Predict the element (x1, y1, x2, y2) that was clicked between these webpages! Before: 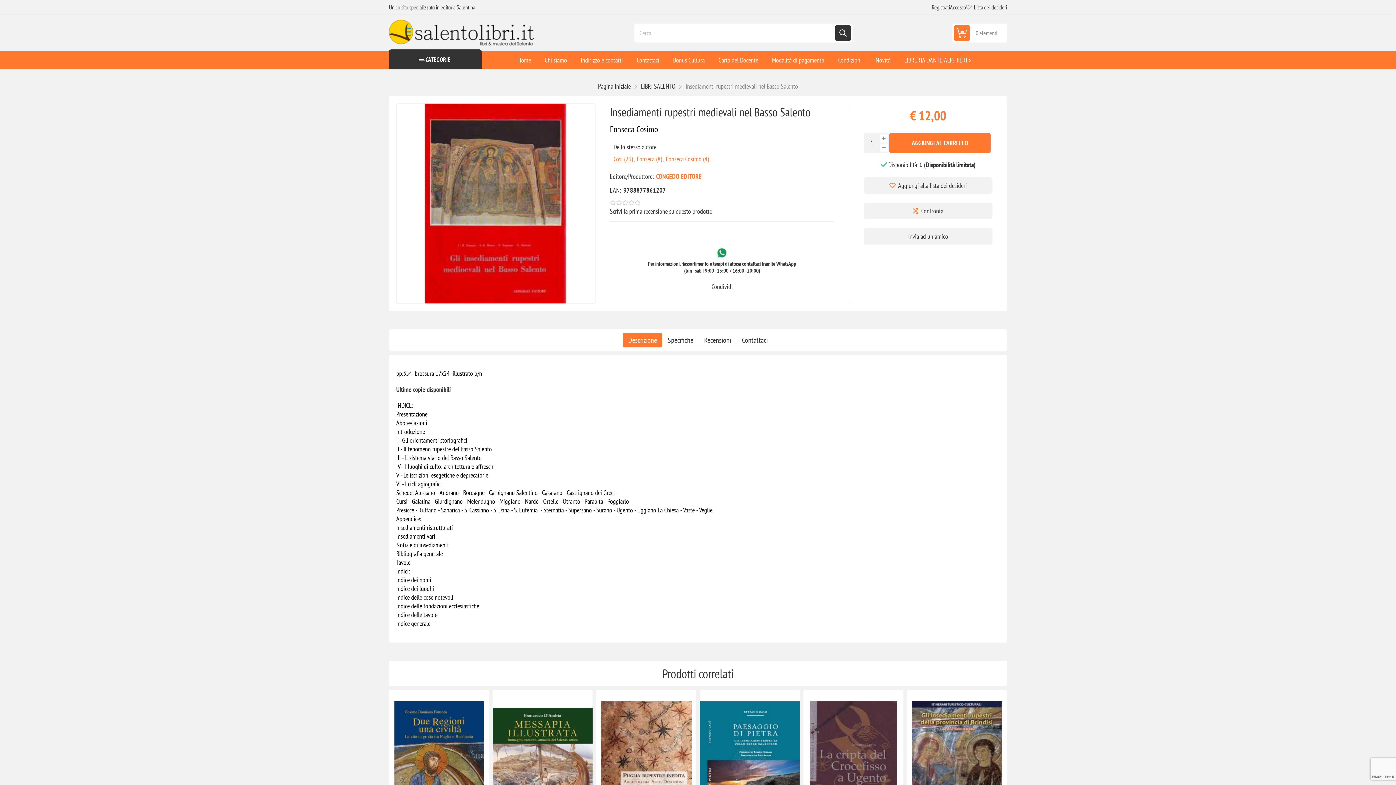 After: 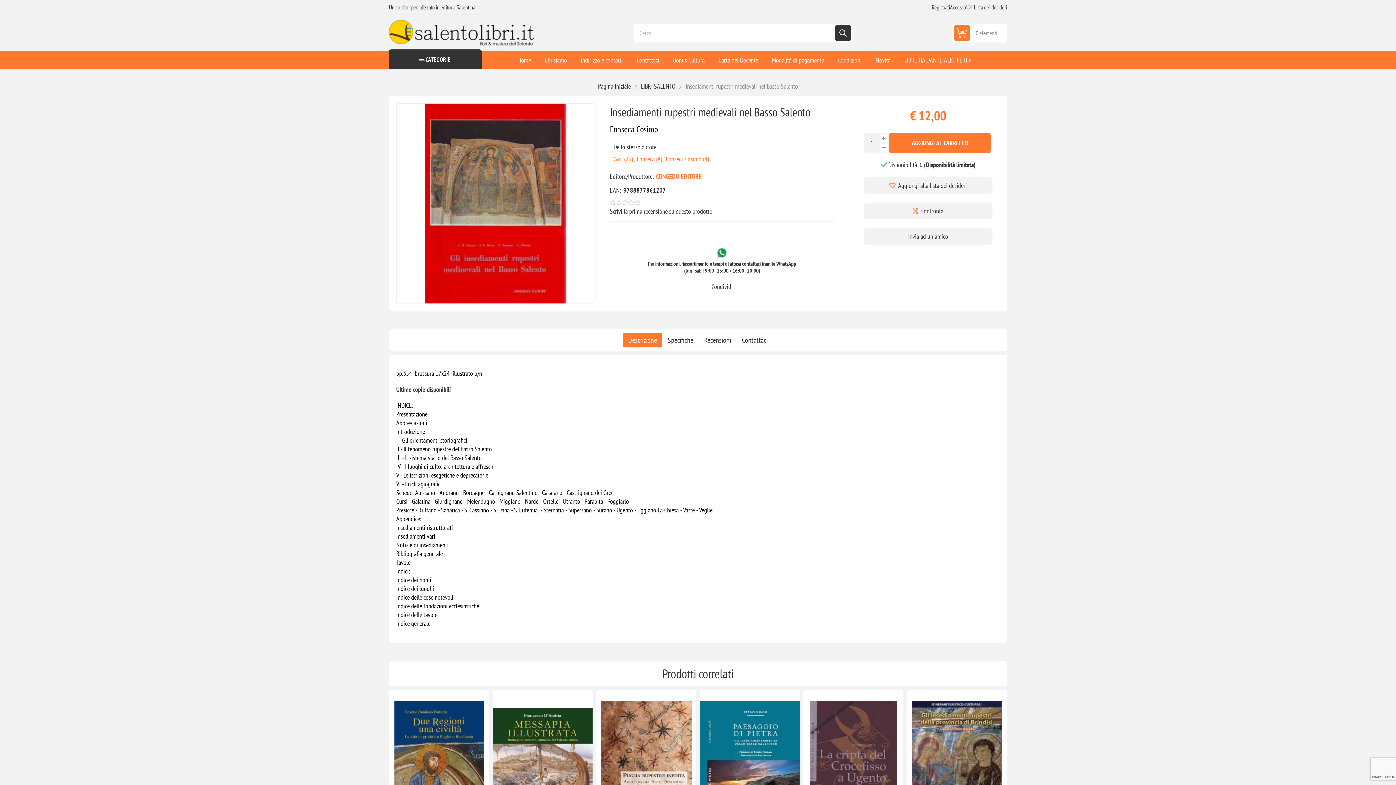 Action: label: 
Per informazioni, riassortimento e tempi di attesa contattaci tramite WhatsApp
(lun - sab | 9:00 - 13:00 / 16:00 - 20:00) bbox: (610, 247, 834, 274)